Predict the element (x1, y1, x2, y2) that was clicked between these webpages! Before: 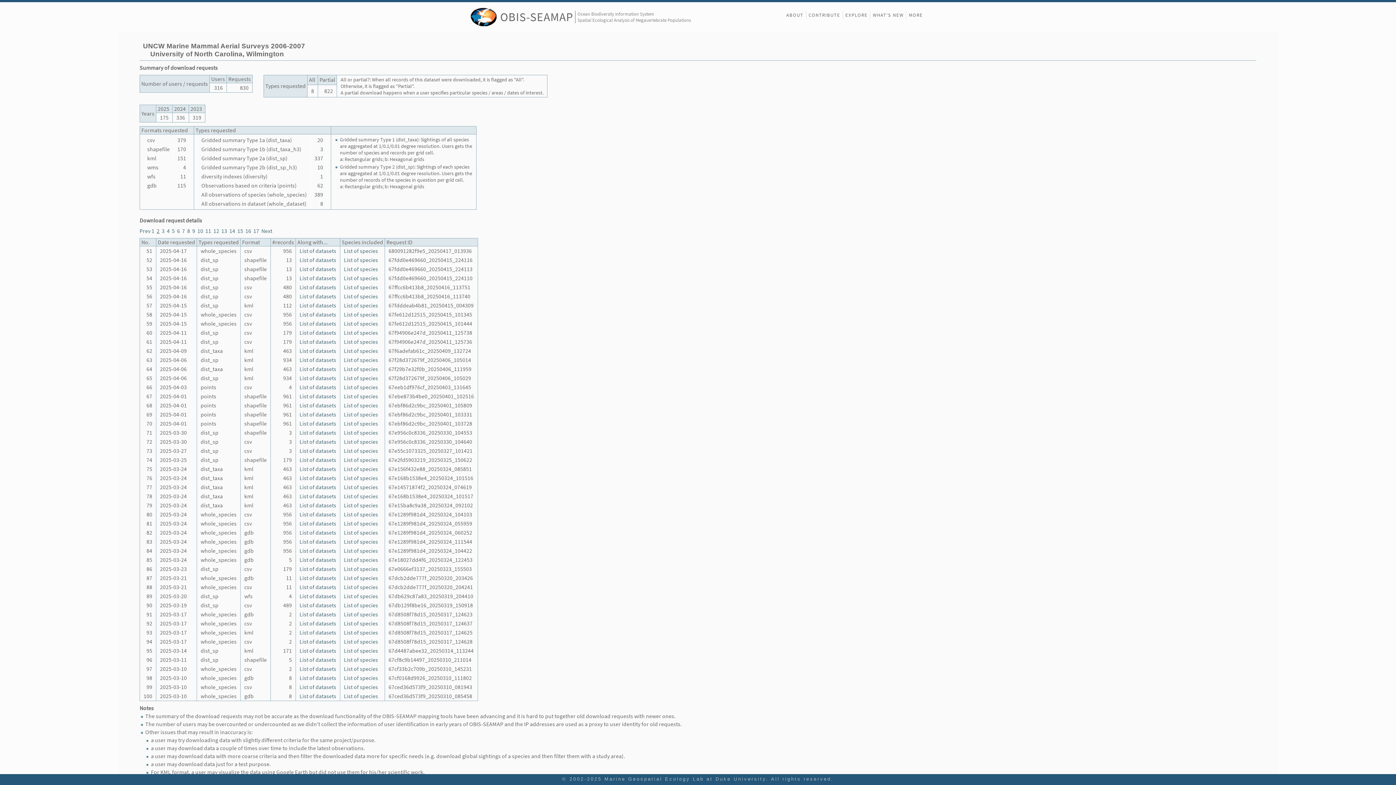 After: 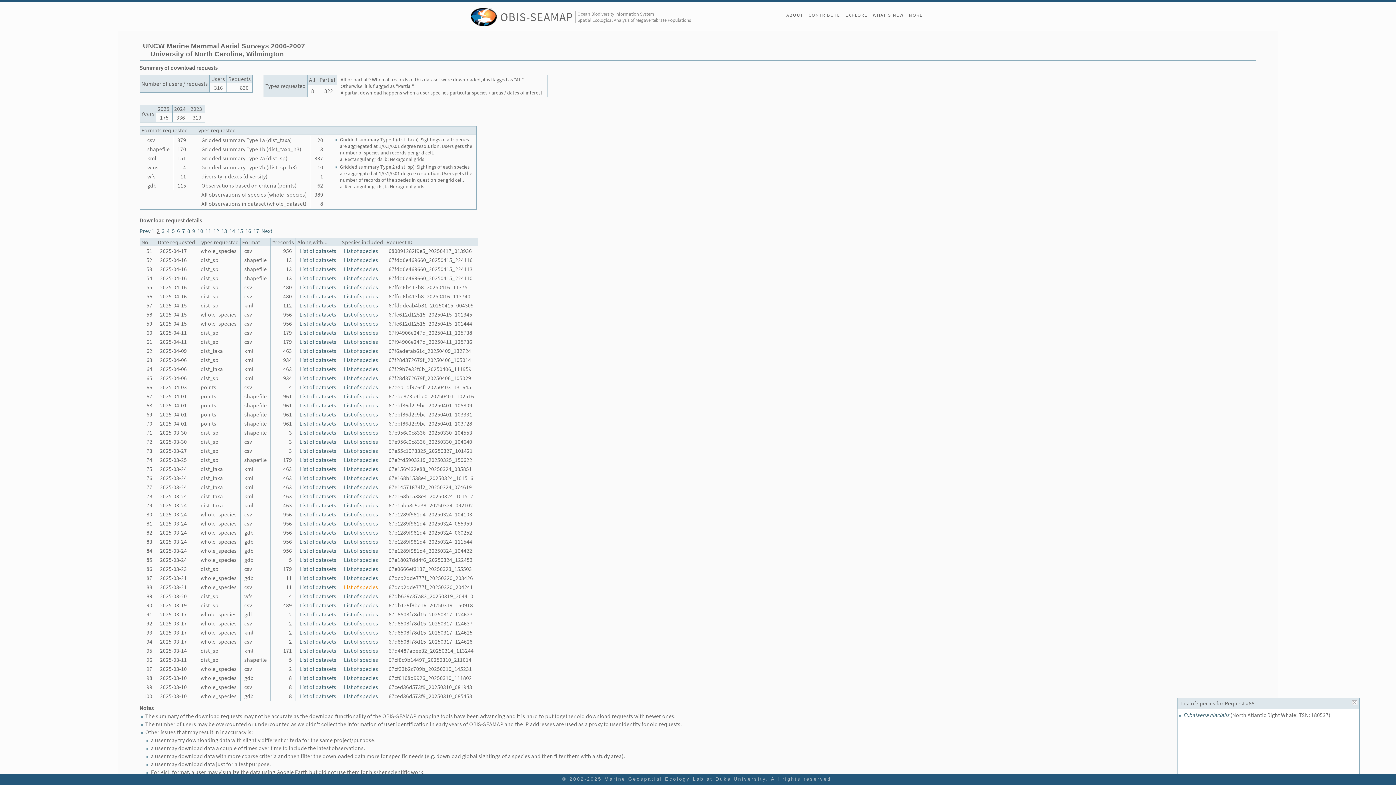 Action: label: List of species bbox: (344, 583, 378, 590)